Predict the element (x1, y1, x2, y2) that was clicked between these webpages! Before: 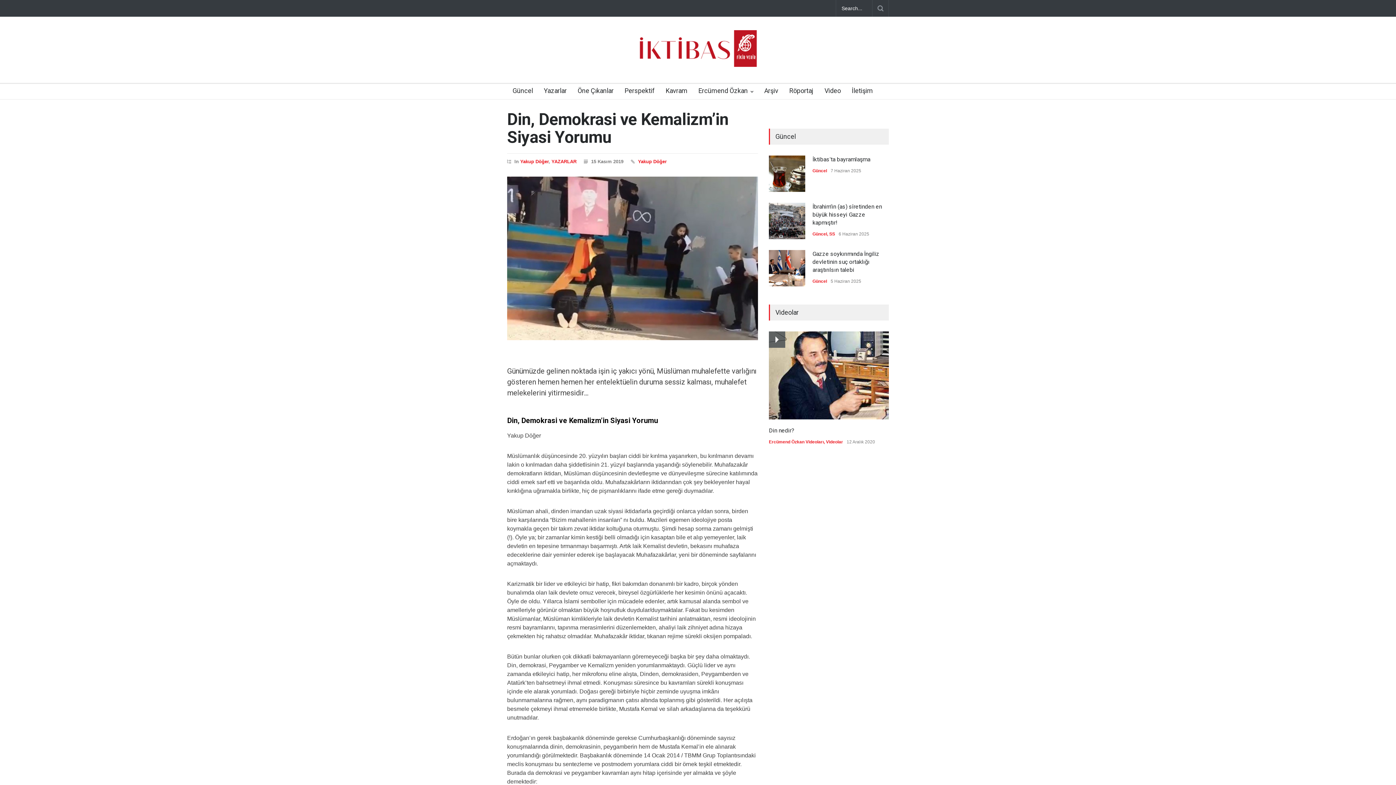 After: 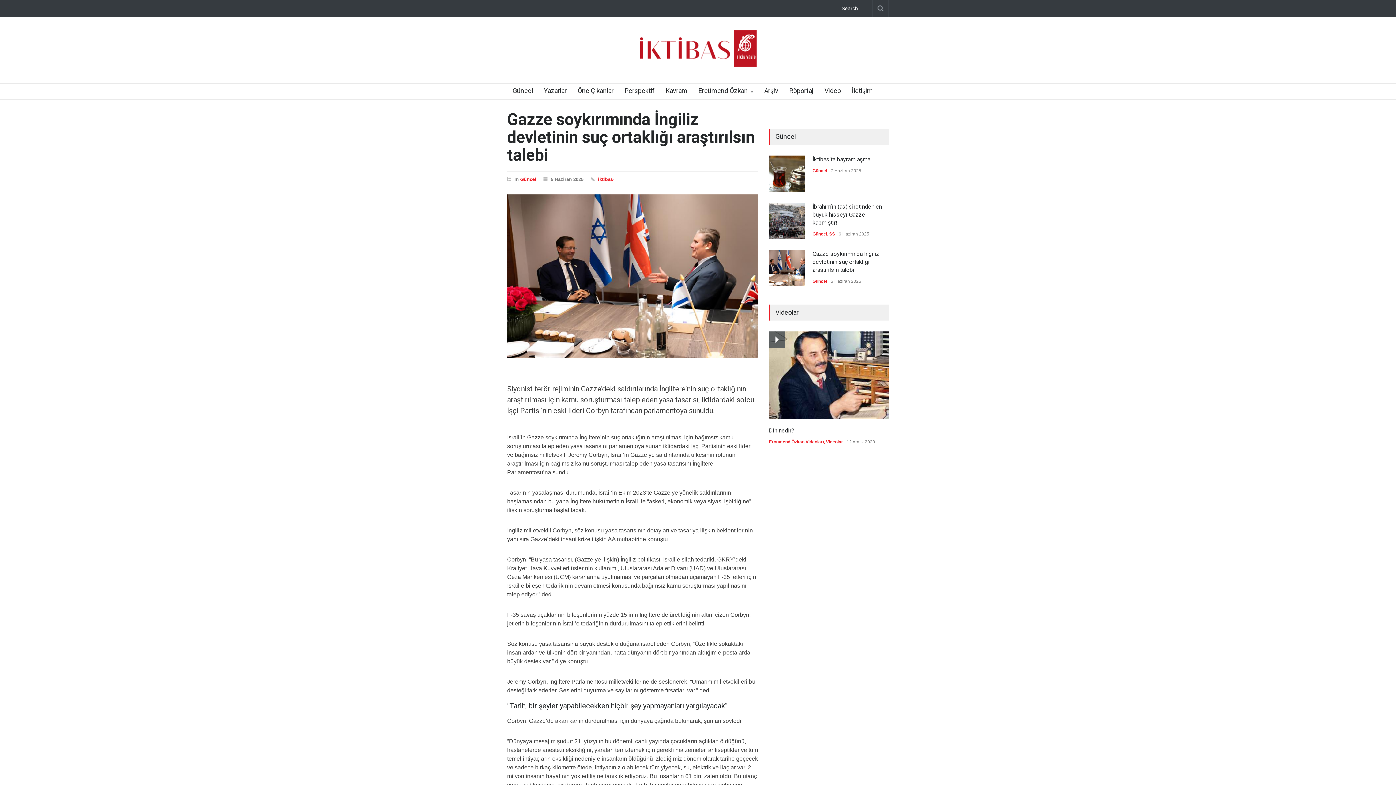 Action: bbox: (769, 250, 805, 286)